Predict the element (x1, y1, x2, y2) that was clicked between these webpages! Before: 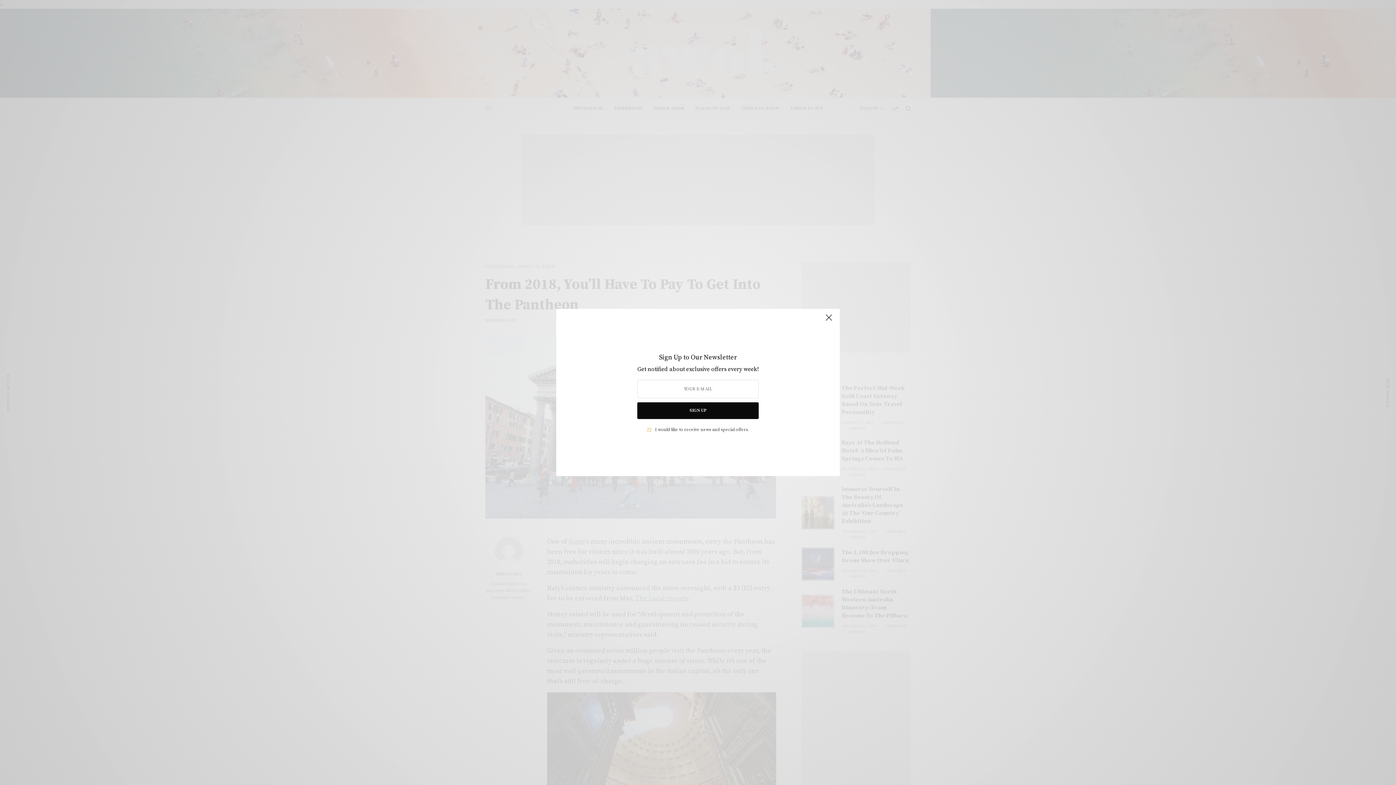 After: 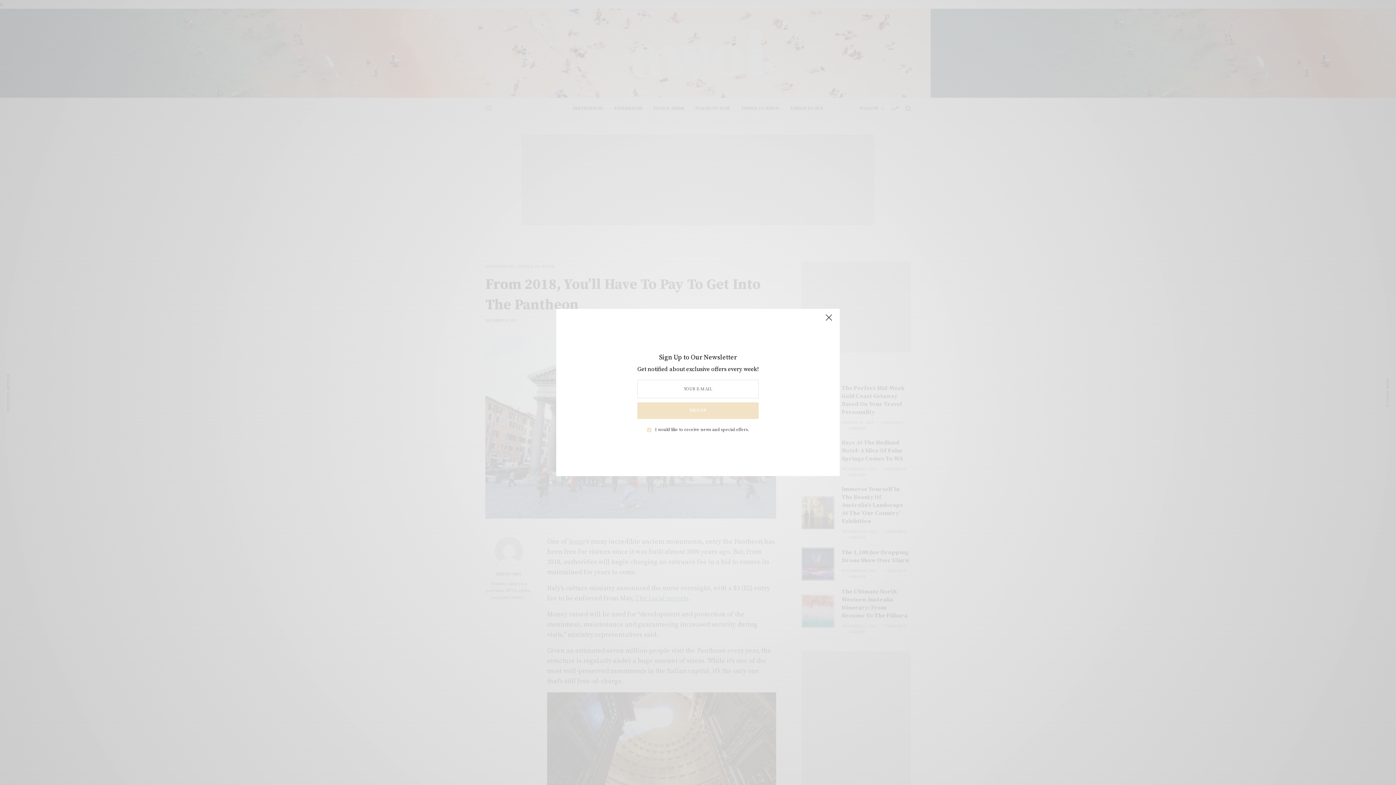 Action: label: SIGN UP bbox: (640, 402, 755, 417)